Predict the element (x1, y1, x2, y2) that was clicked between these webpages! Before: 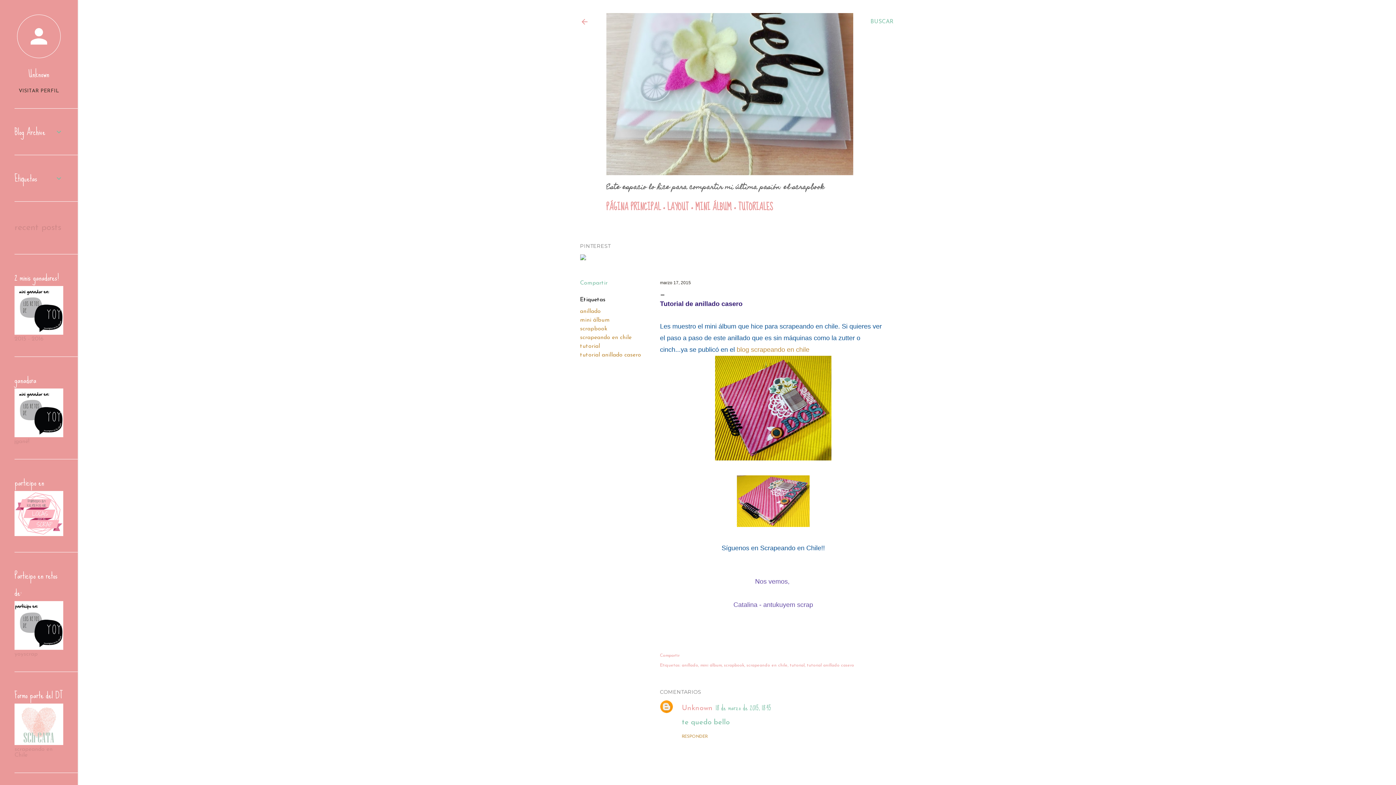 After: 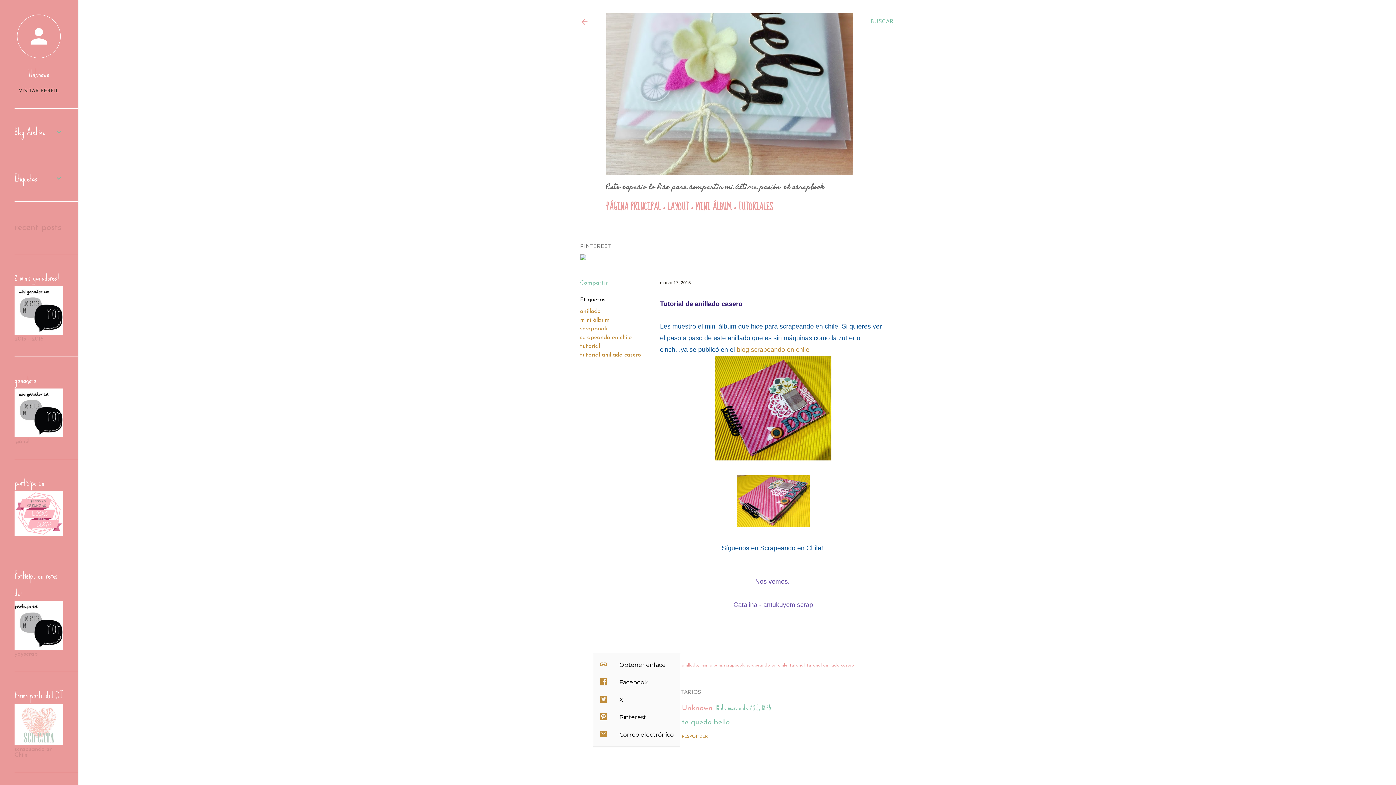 Action: label: Compartir bbox: (660, 653, 679, 658)